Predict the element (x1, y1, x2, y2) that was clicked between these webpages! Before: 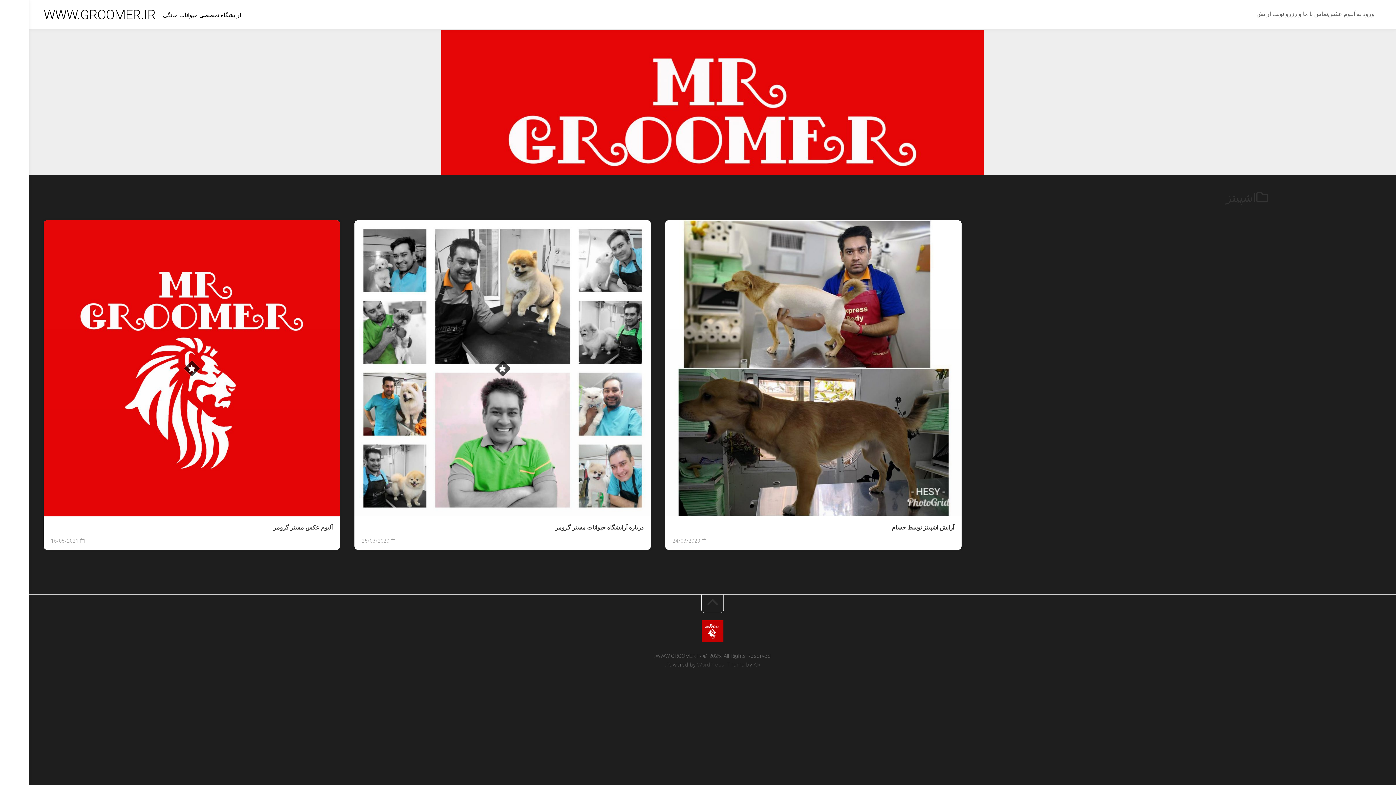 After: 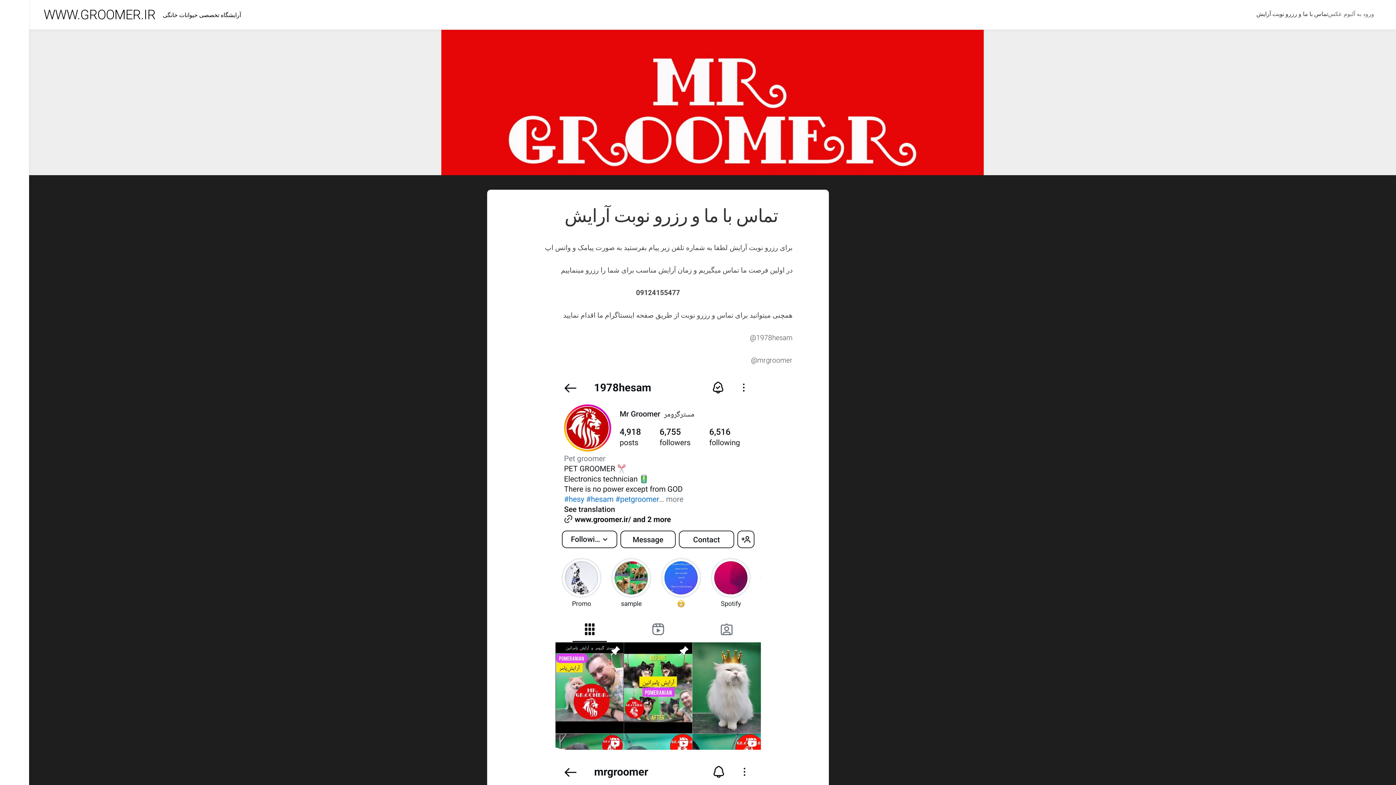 Action: label: تماس با ما و رزرو نوبت آرایش bbox: (1256, 10, 1328, 17)